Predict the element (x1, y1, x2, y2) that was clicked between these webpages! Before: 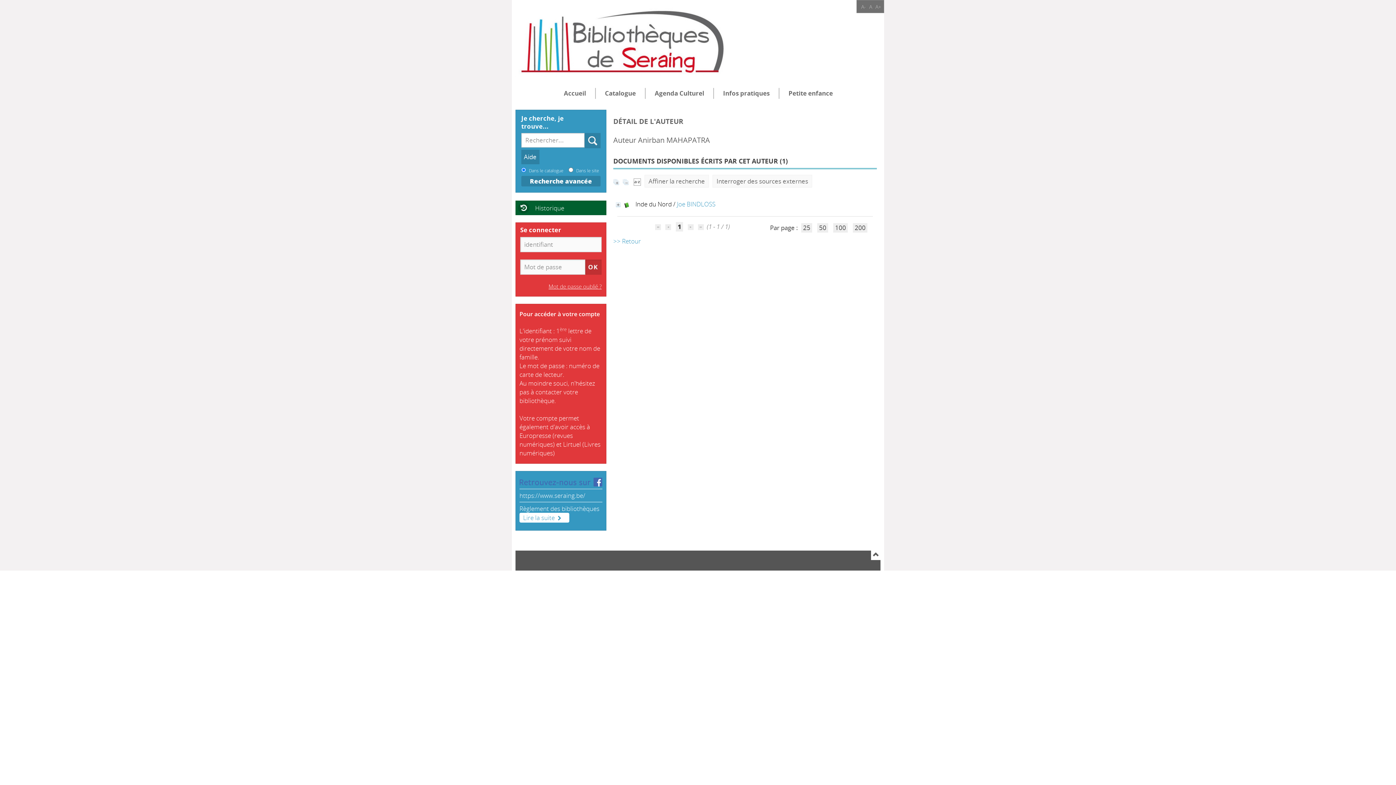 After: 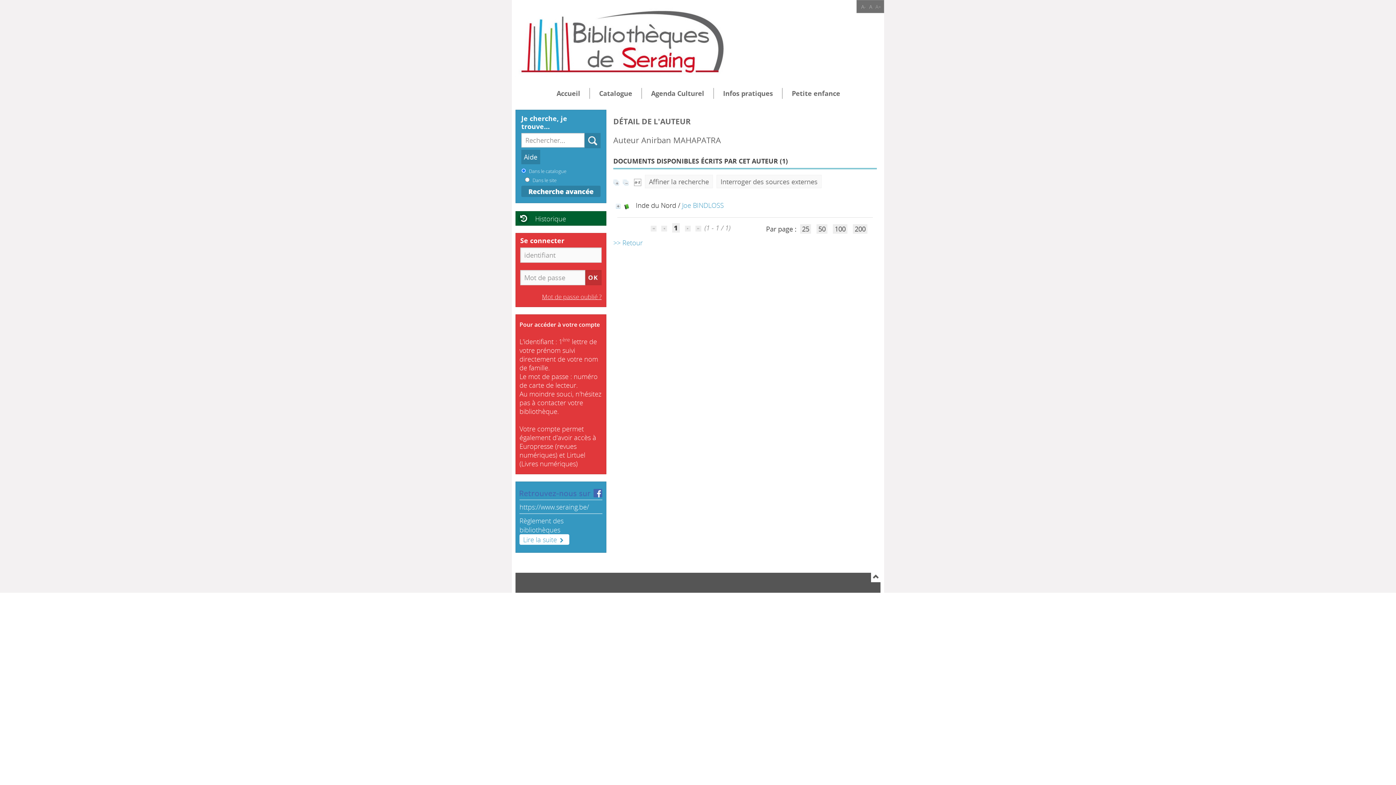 Action: bbox: (875, 3, 881, 10) label: A+